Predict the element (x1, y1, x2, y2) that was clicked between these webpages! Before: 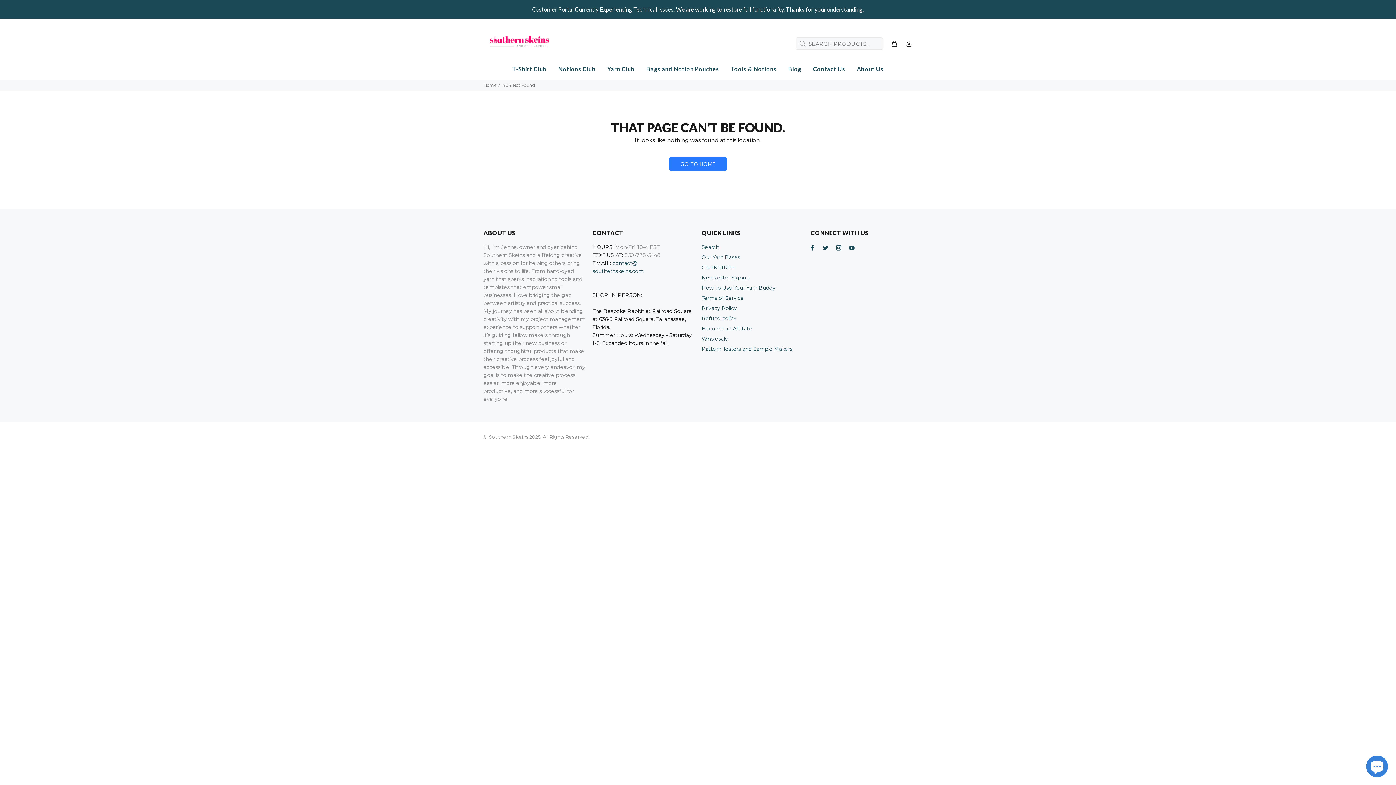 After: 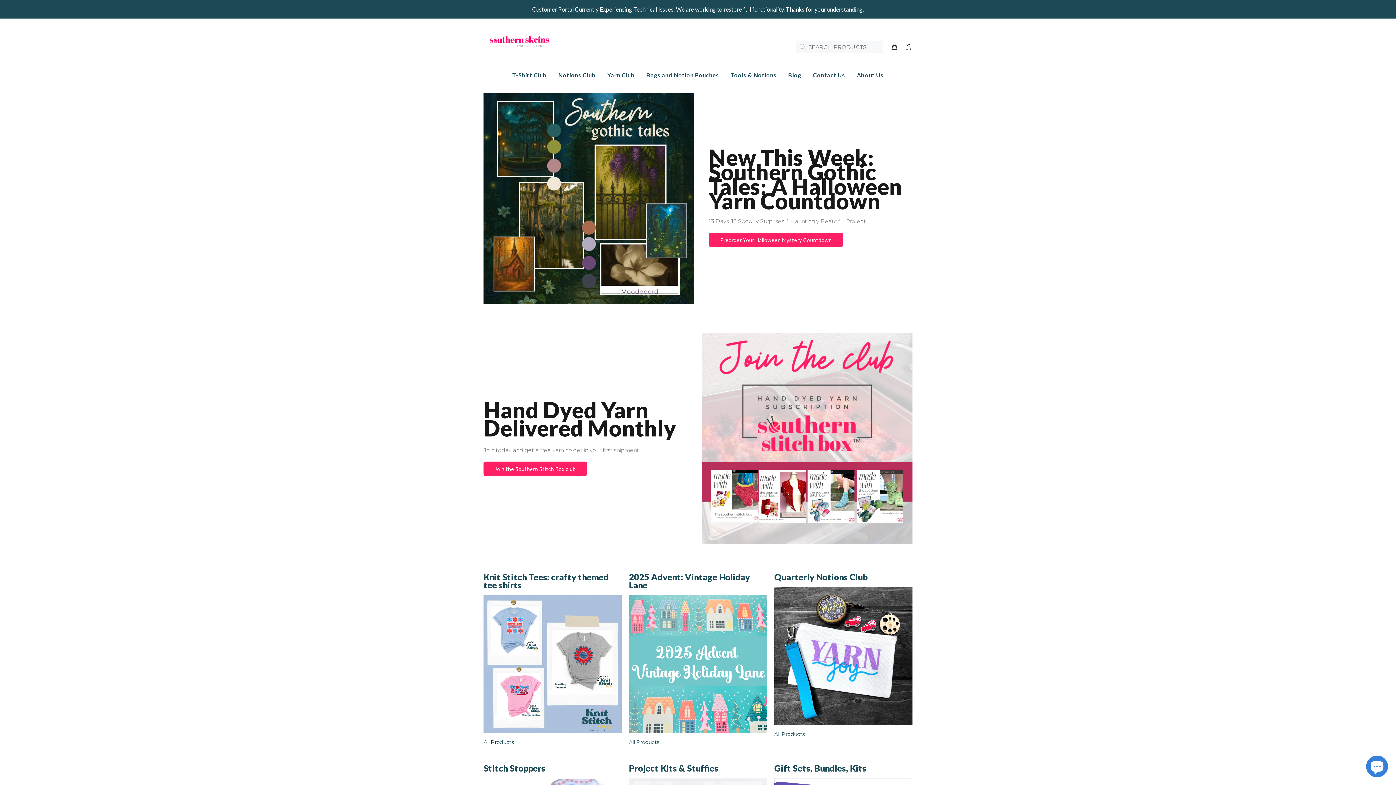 Action: bbox: (669, 156, 726, 171) label: GO TO HOME